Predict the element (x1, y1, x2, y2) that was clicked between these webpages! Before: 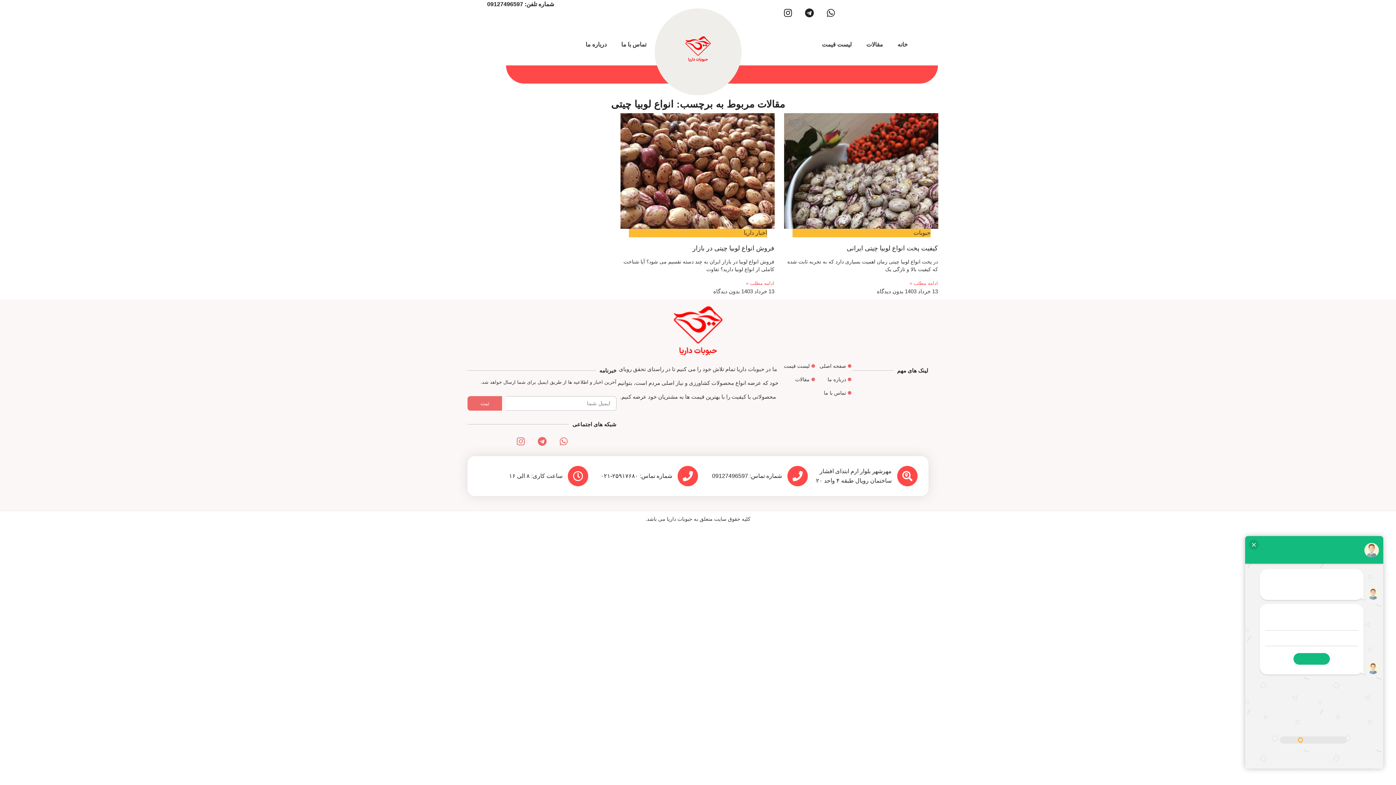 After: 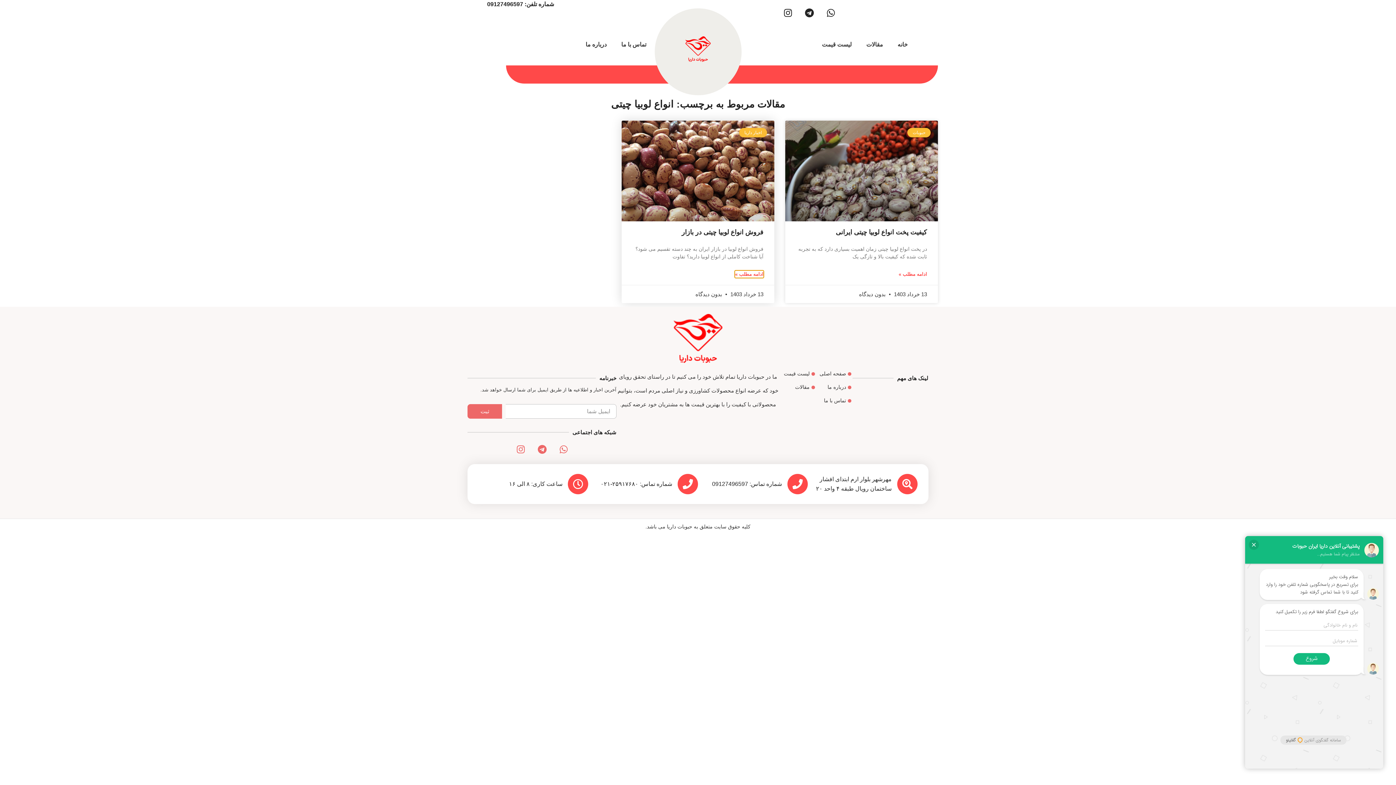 Action: label: درباره فروش انواع لوبیا چیتی در بازار بیشتر بخوانید bbox: (746, 280, 774, 286)